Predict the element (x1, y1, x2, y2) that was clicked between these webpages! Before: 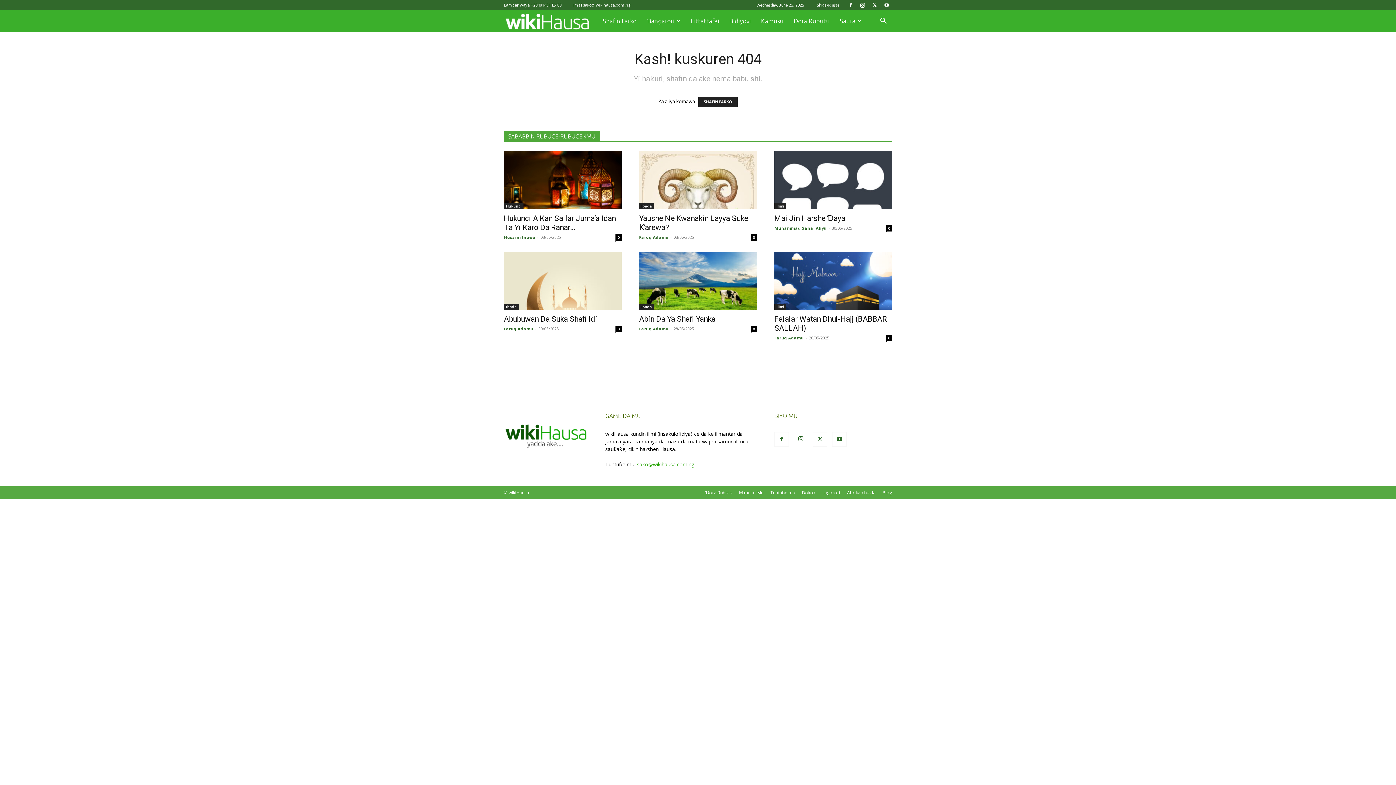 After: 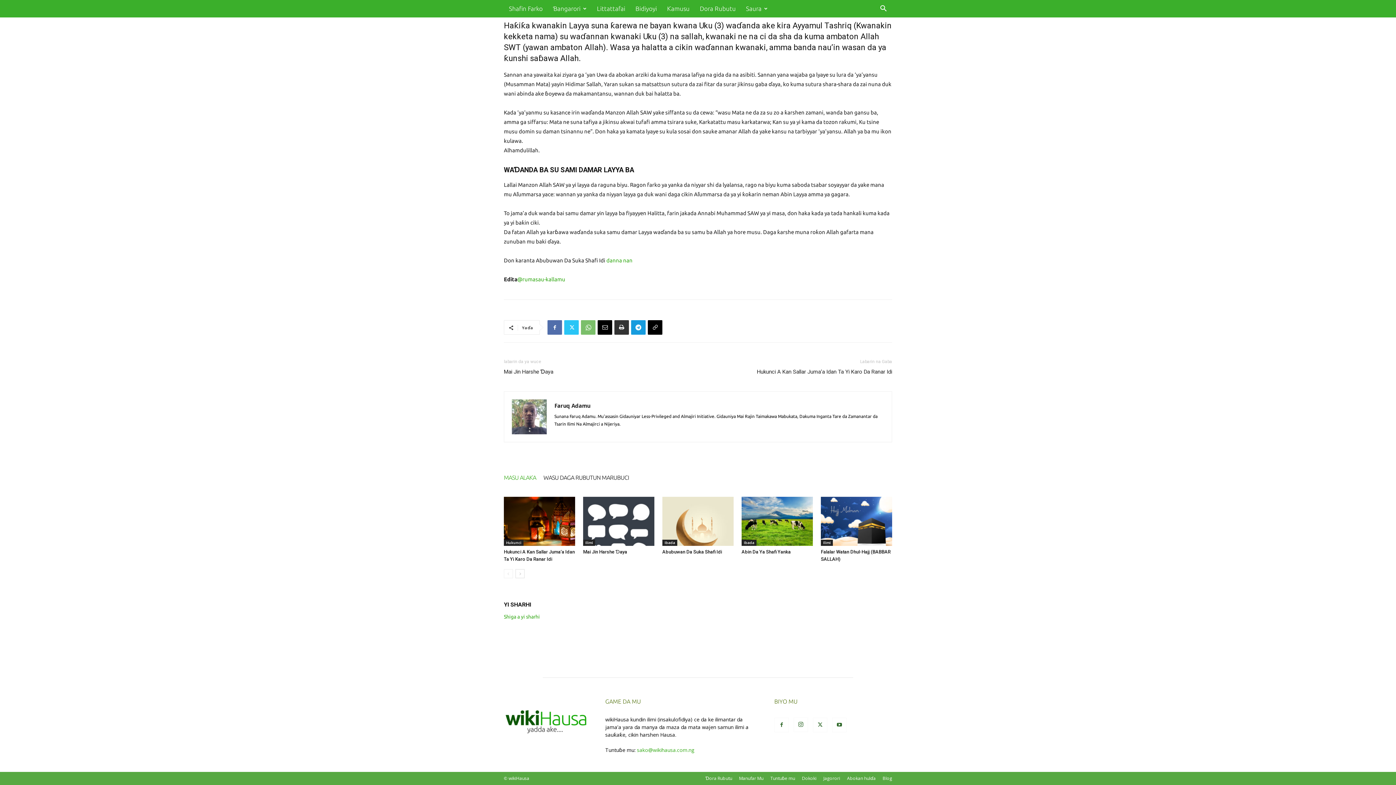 Action: bbox: (750, 234, 757, 240) label: 0